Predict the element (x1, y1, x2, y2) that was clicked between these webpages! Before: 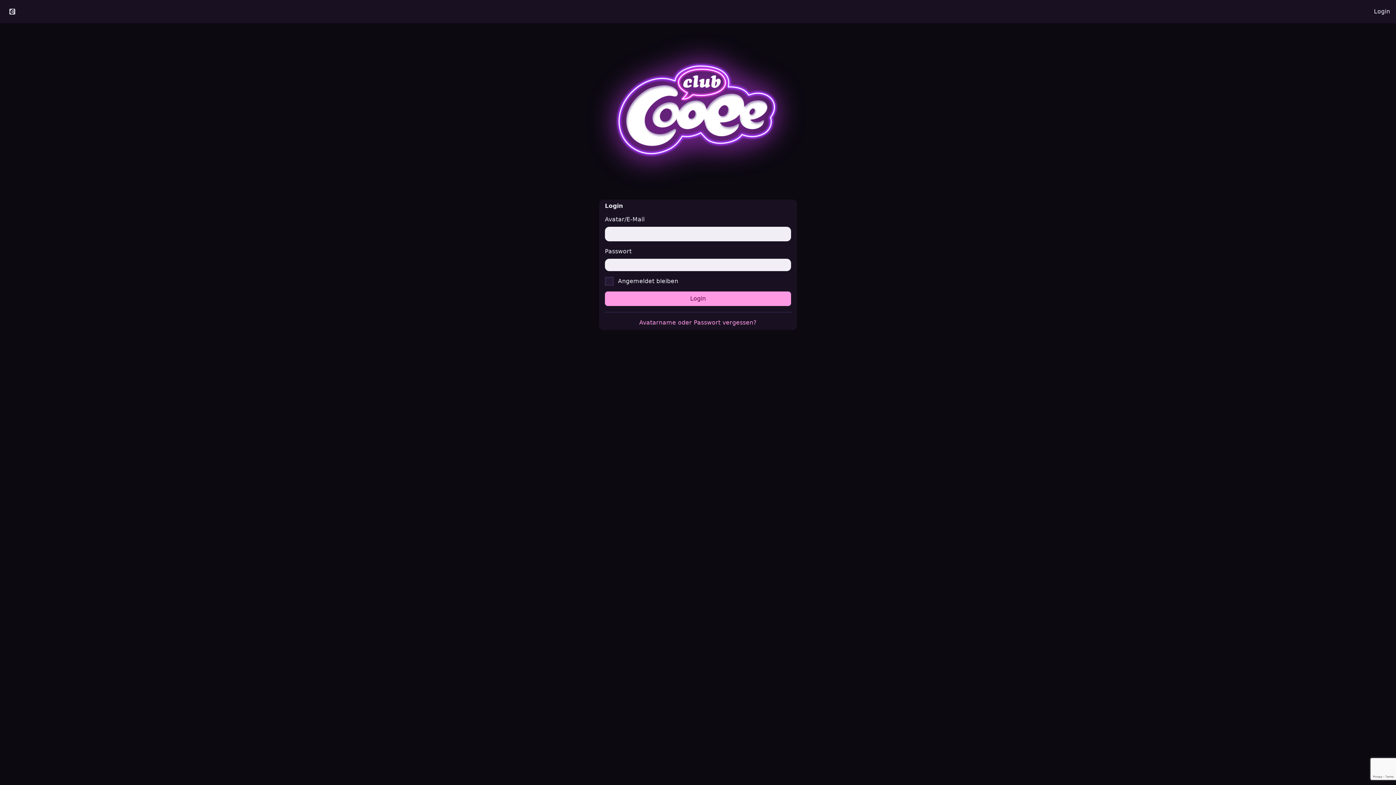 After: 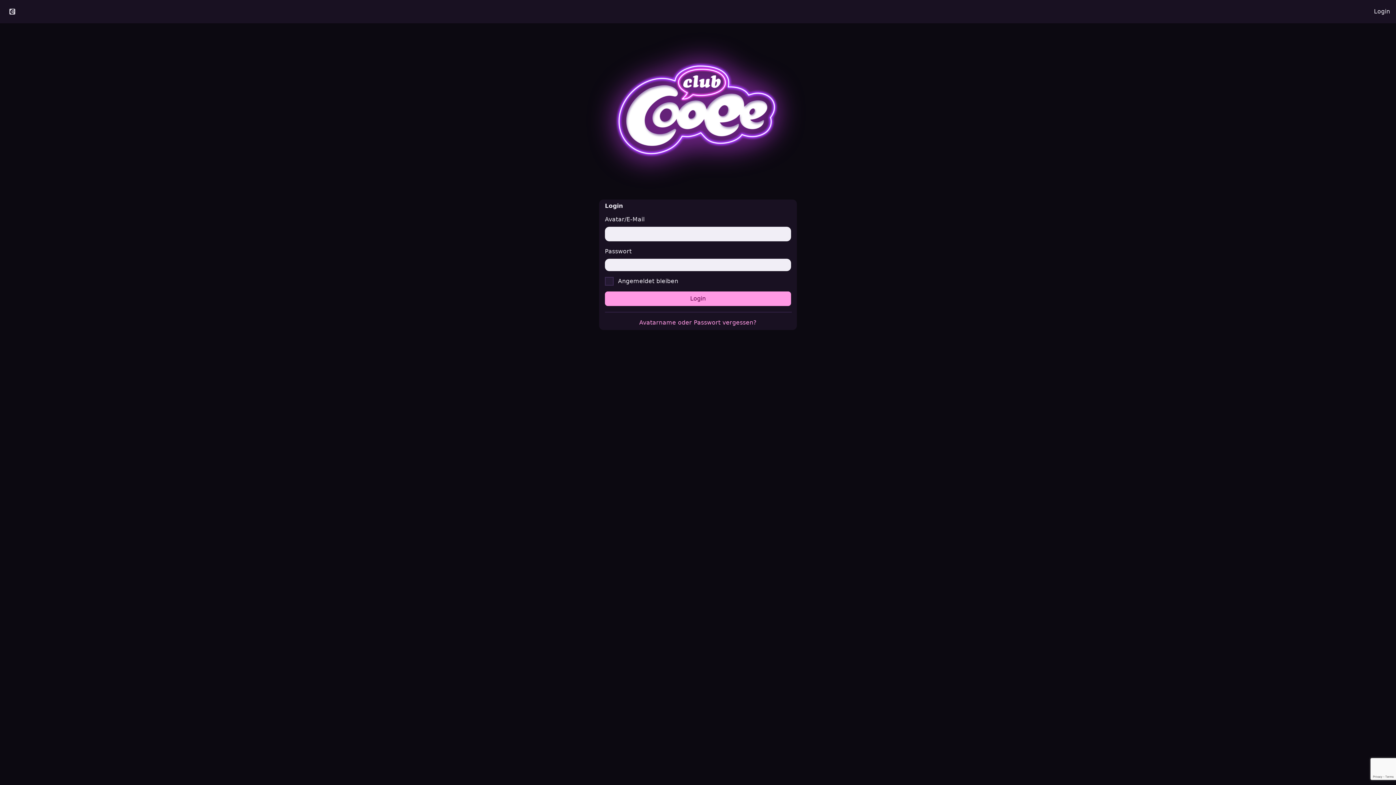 Action: label: Login bbox: (1368, 2, 1396, 20)